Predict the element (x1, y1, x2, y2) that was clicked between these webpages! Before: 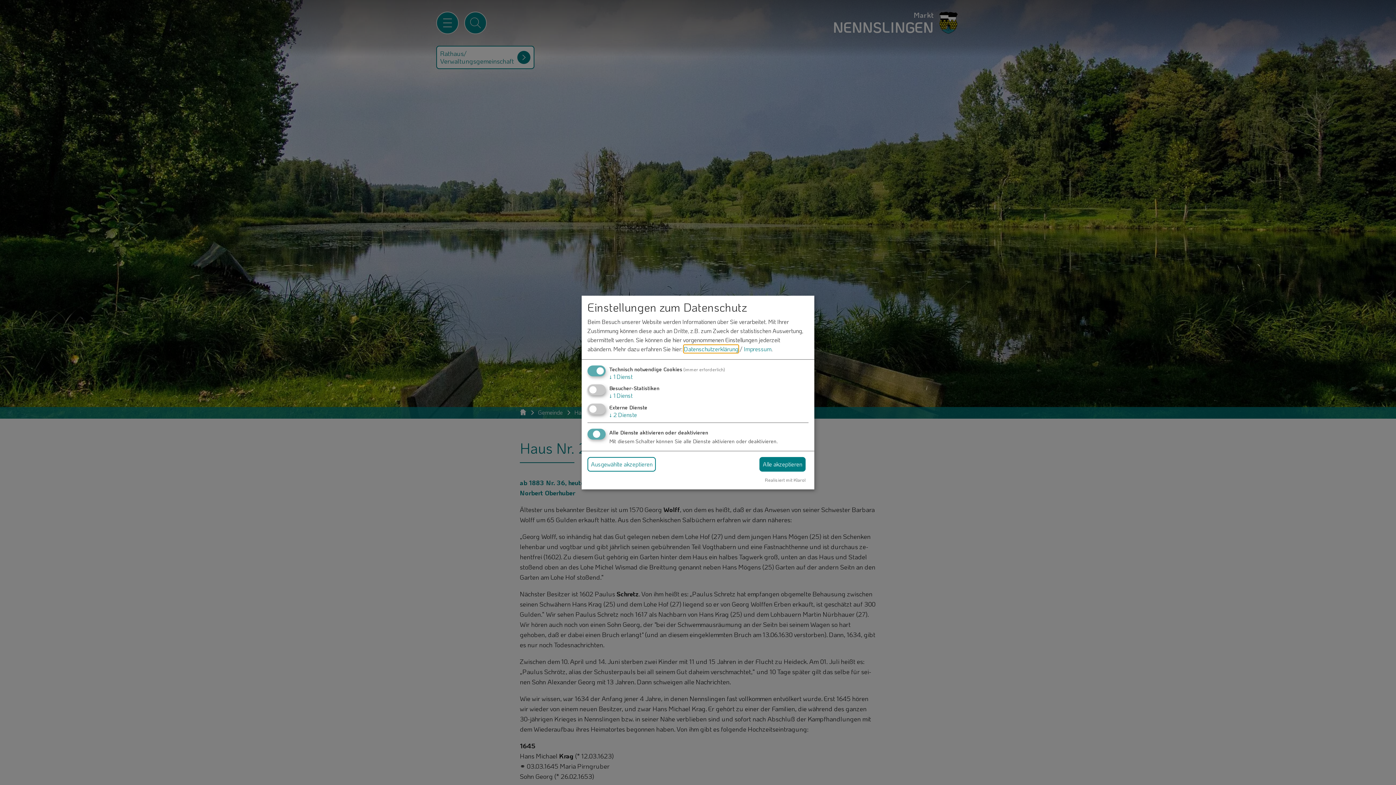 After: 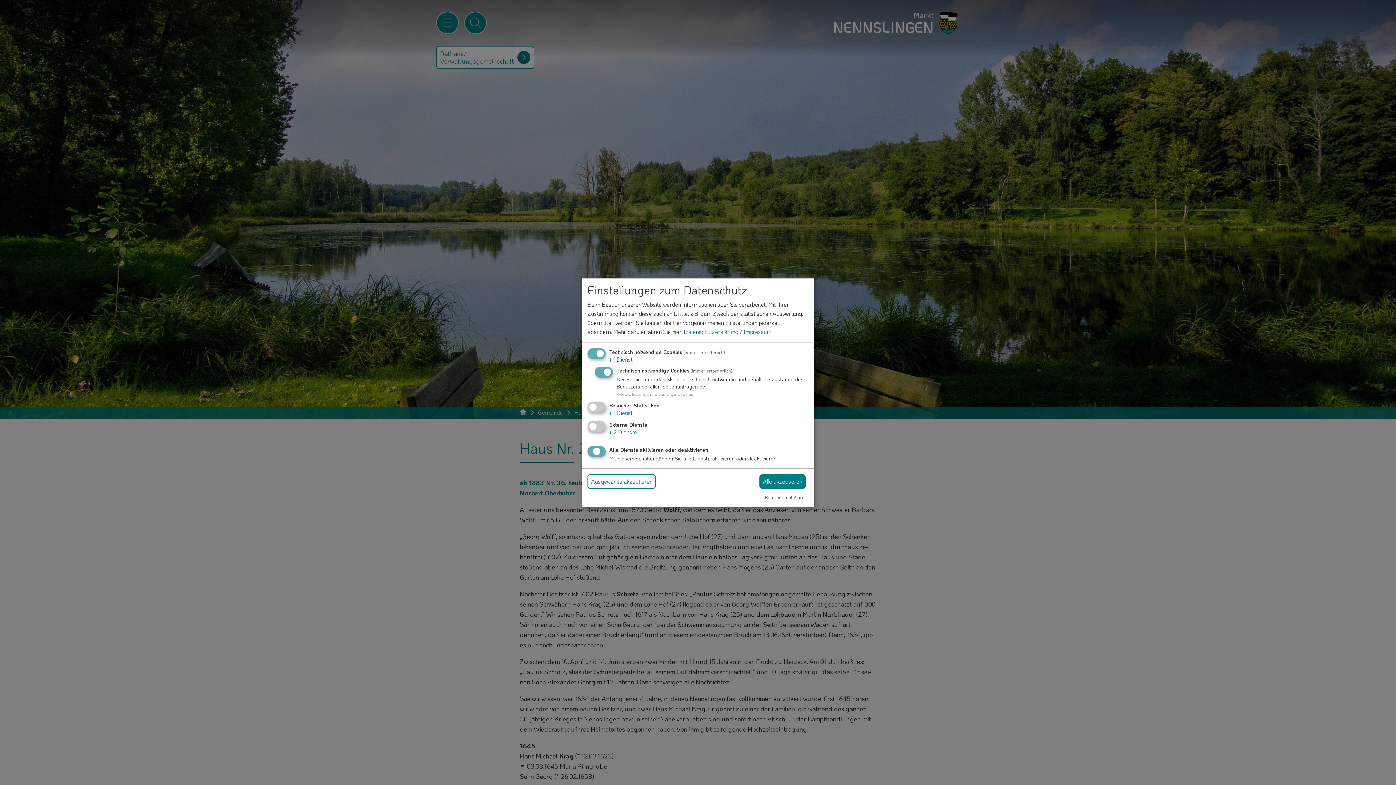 Action: bbox: (609, 373, 632, 380) label: ↓ 1 Dienst